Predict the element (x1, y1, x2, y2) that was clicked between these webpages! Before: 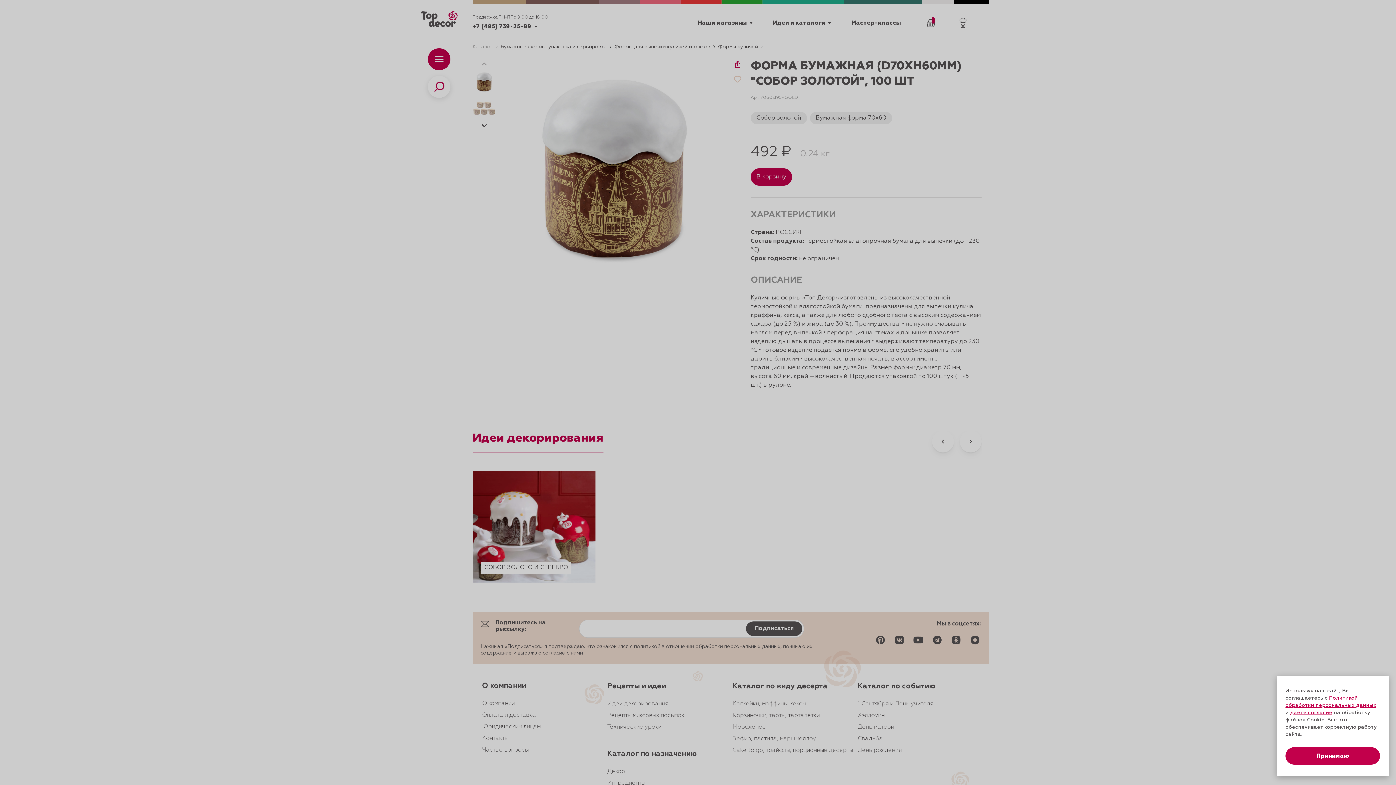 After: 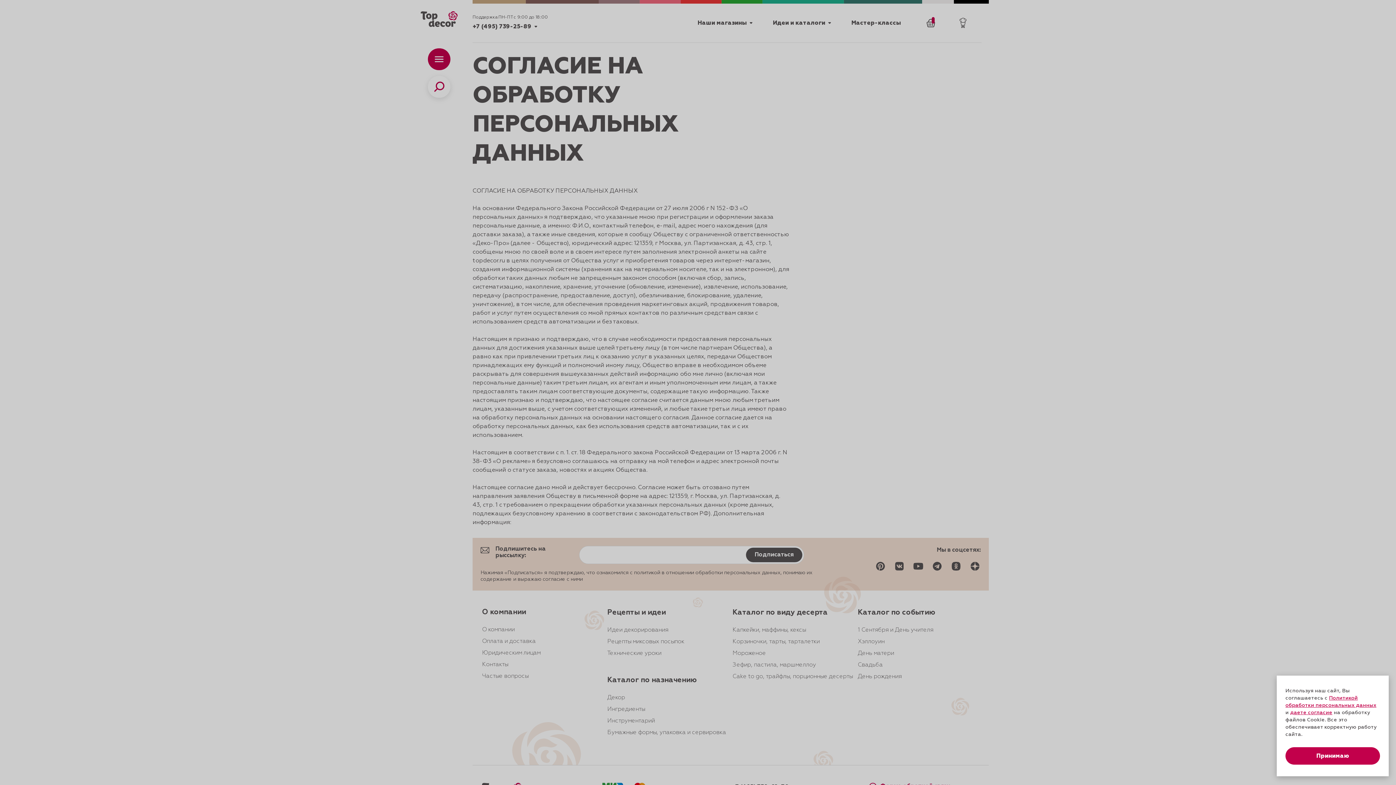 Action: label: даете согласие bbox: (1290, 710, 1332, 715)